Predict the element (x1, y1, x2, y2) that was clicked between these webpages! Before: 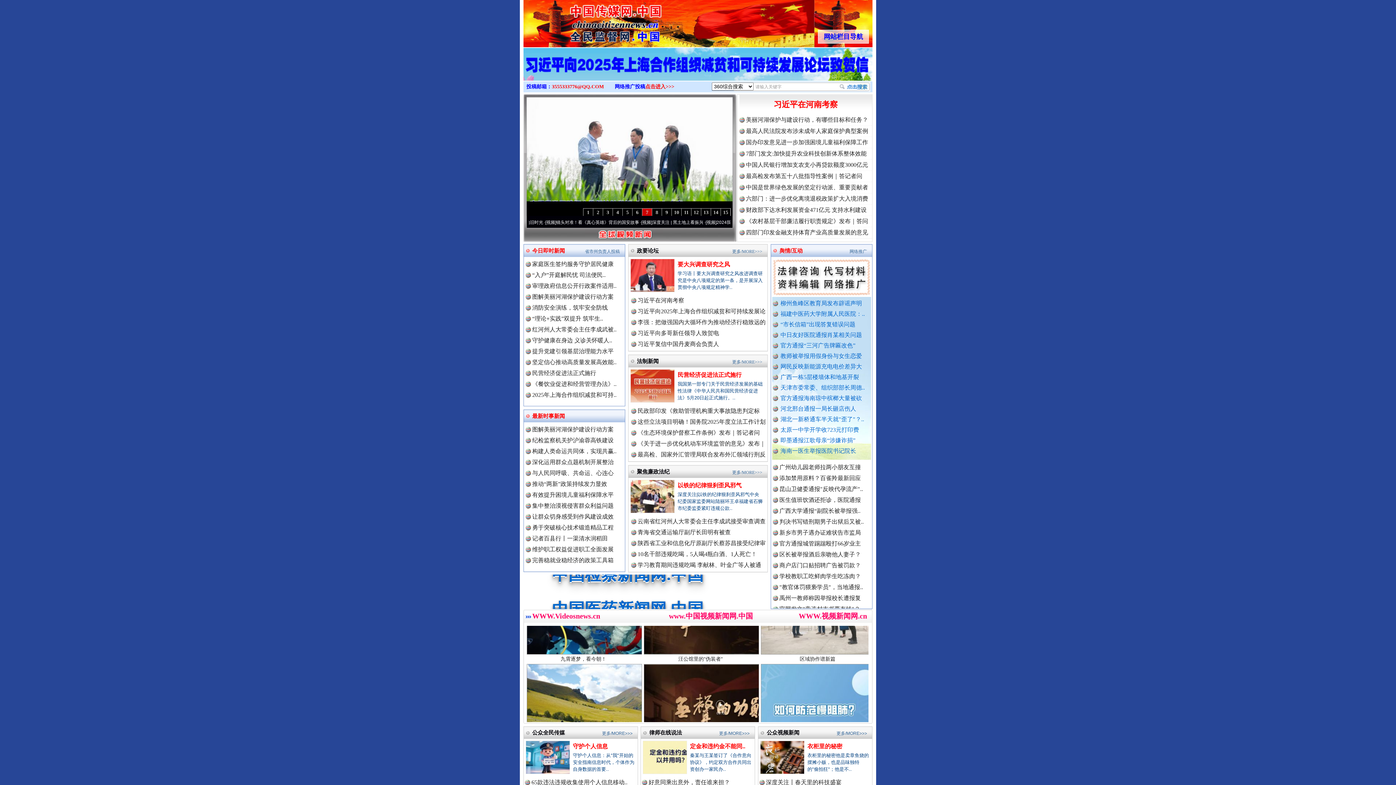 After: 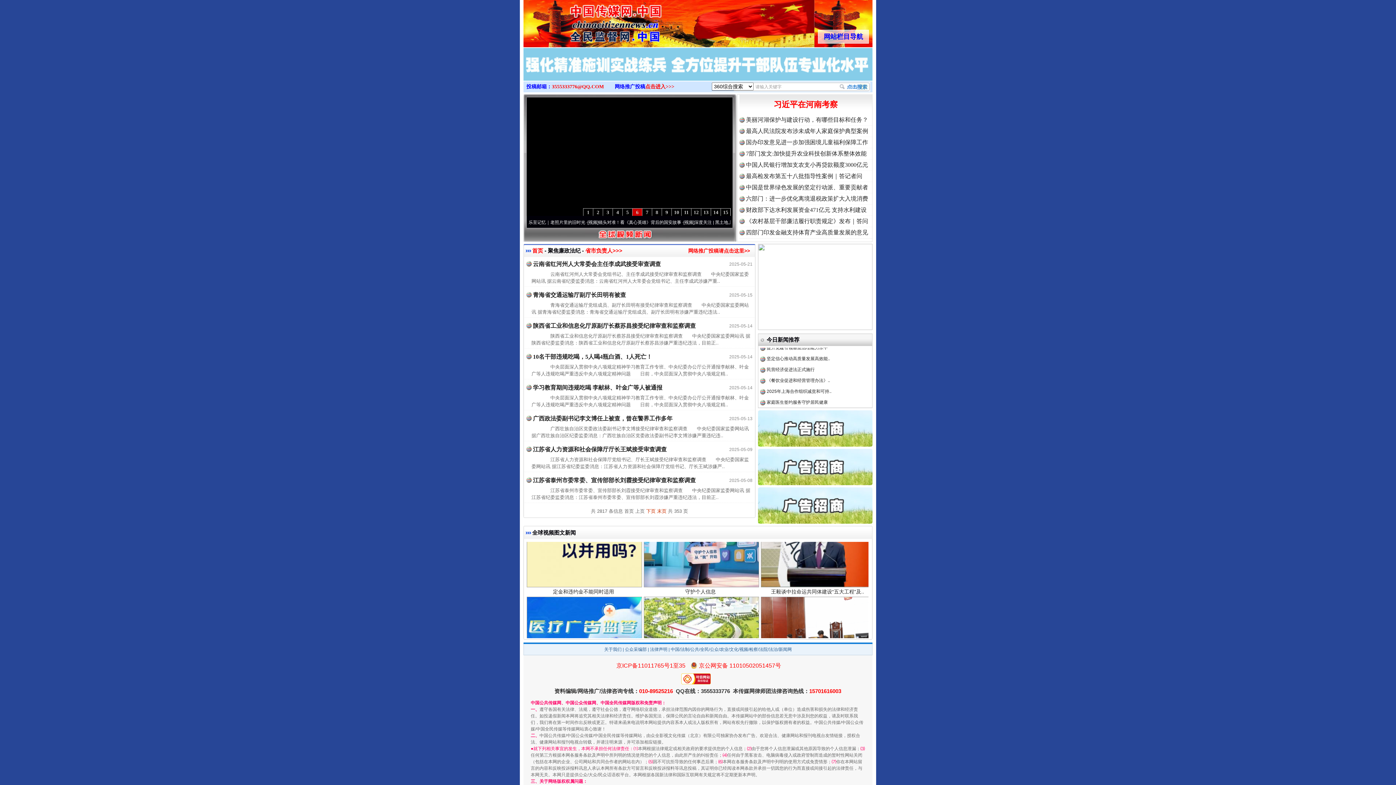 Action: label: 聚焦廉政法纪 bbox: (637, 468, 669, 474)